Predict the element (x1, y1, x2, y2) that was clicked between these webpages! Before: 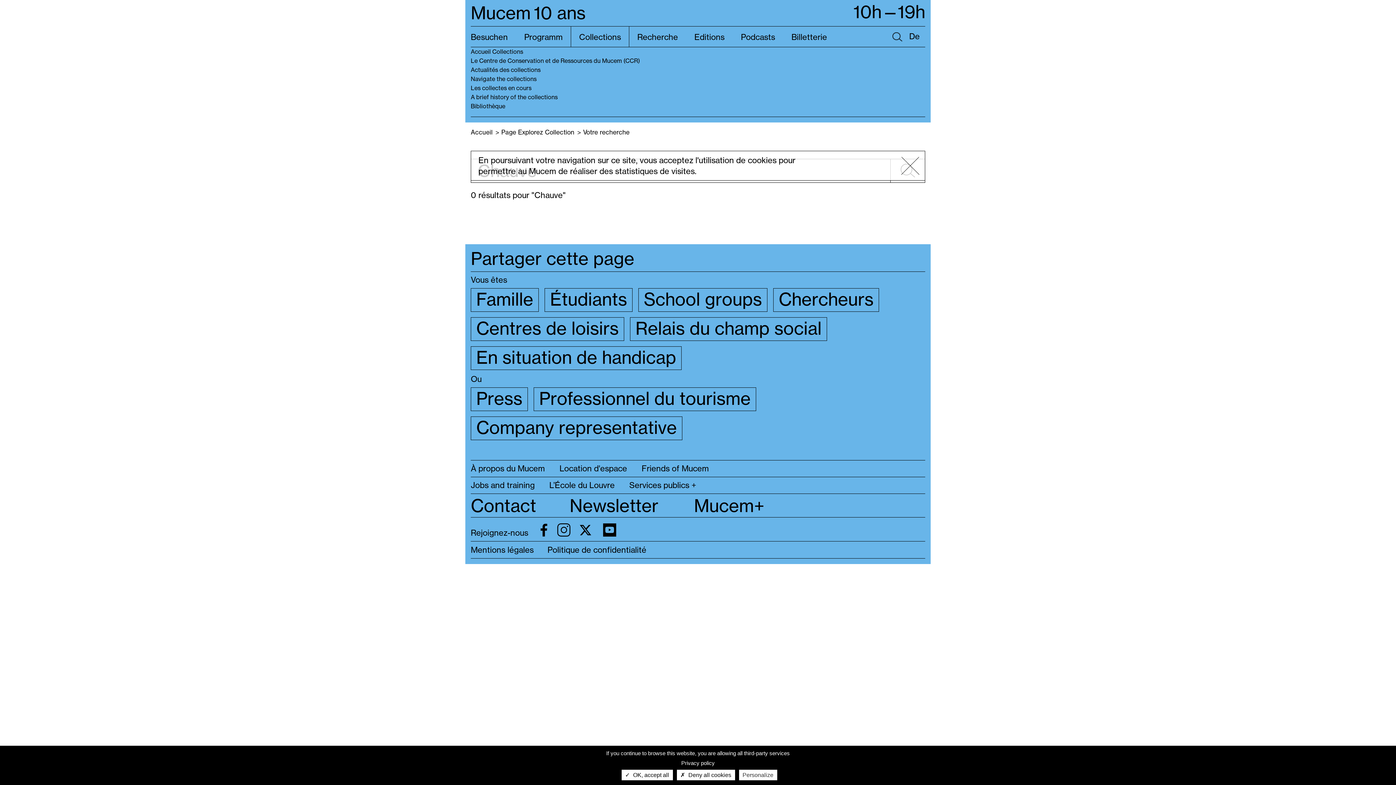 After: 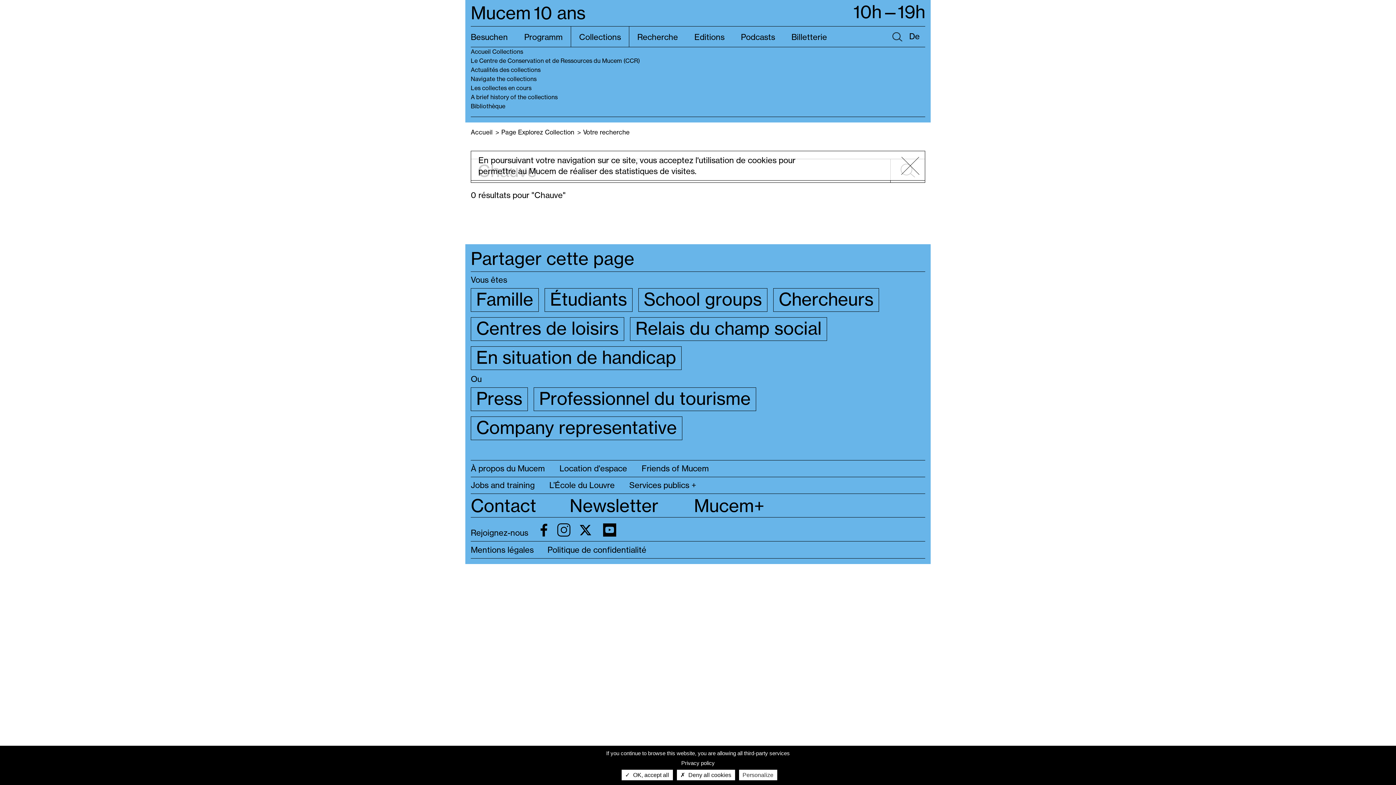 Action: bbox: (681, 760, 714, 766) label: Privacy policy